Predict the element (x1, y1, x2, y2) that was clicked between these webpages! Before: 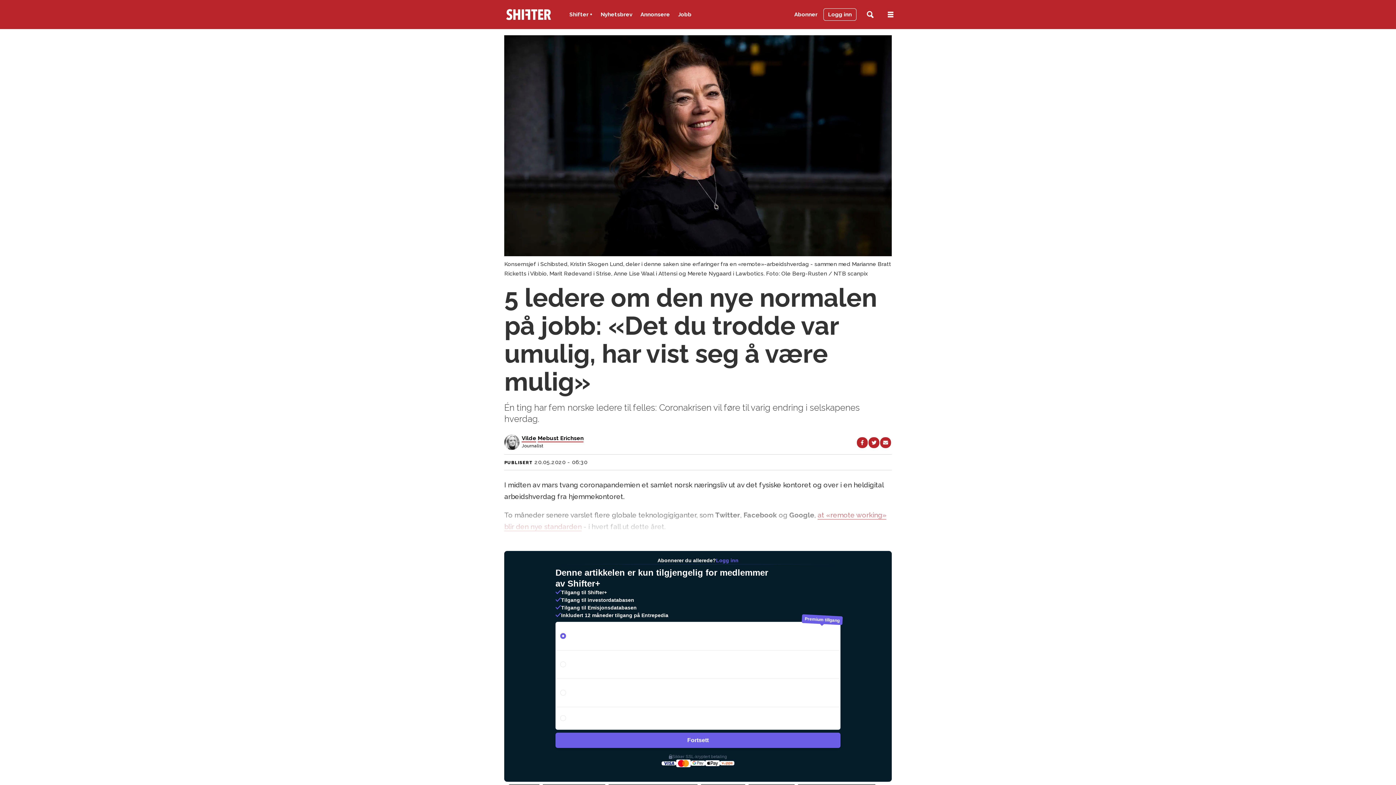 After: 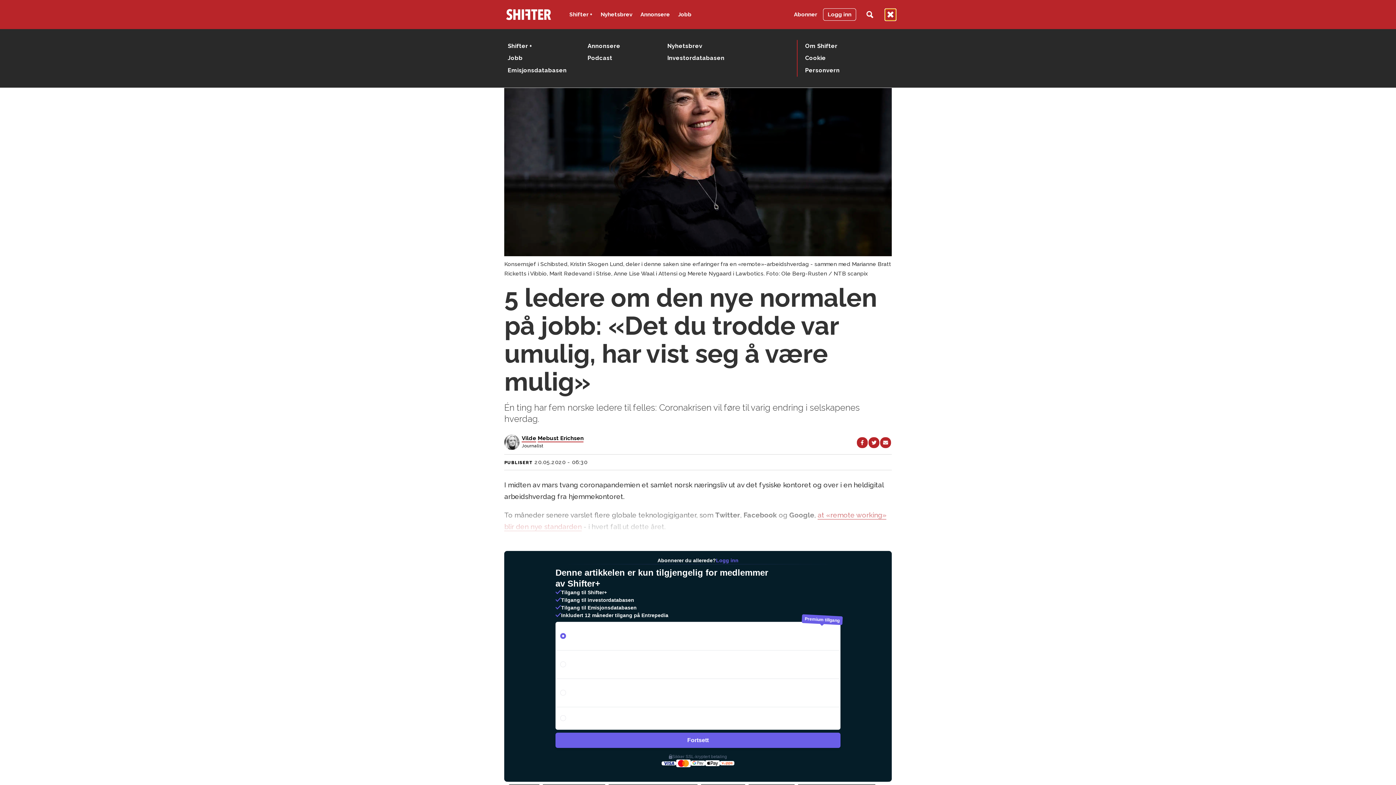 Action: label: Åpen meny bbox: (885, 8, 896, 20)